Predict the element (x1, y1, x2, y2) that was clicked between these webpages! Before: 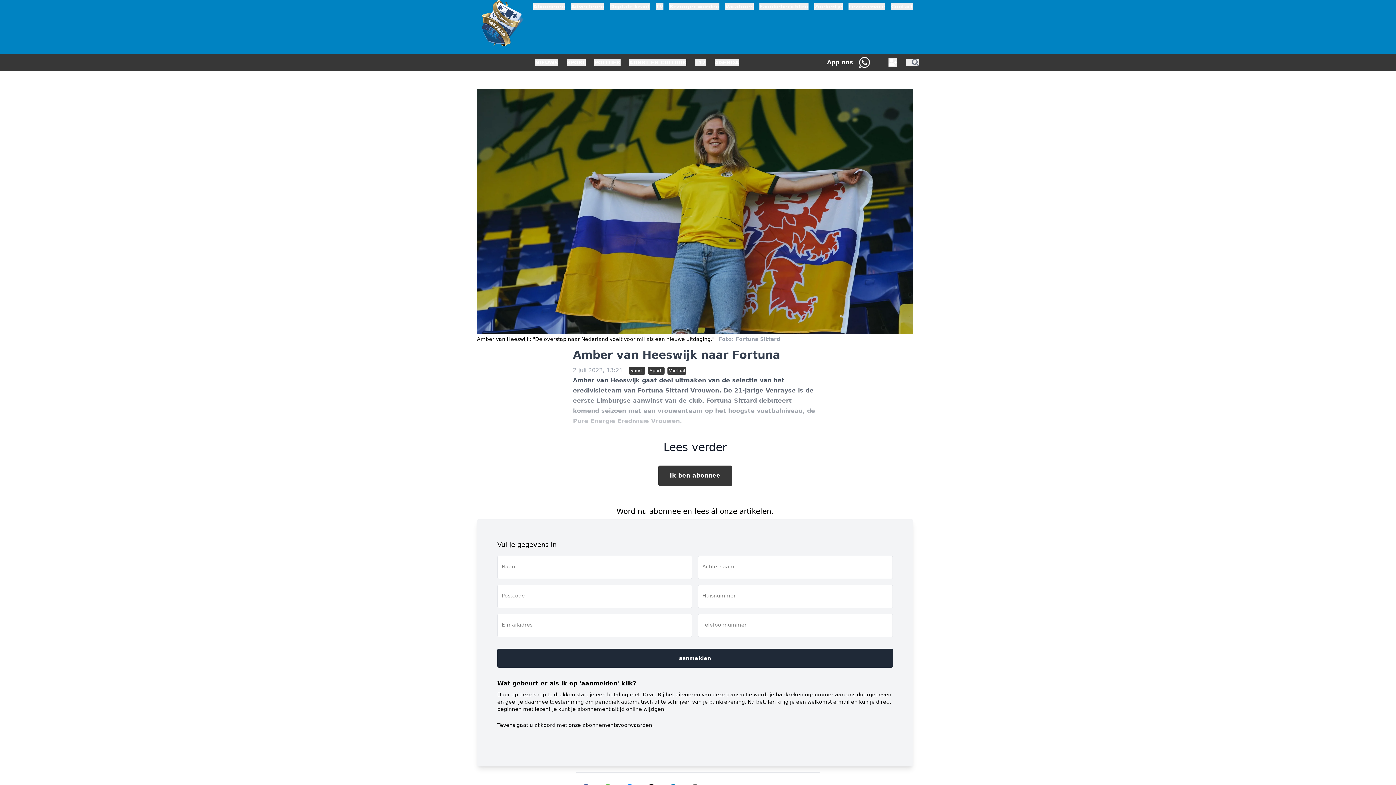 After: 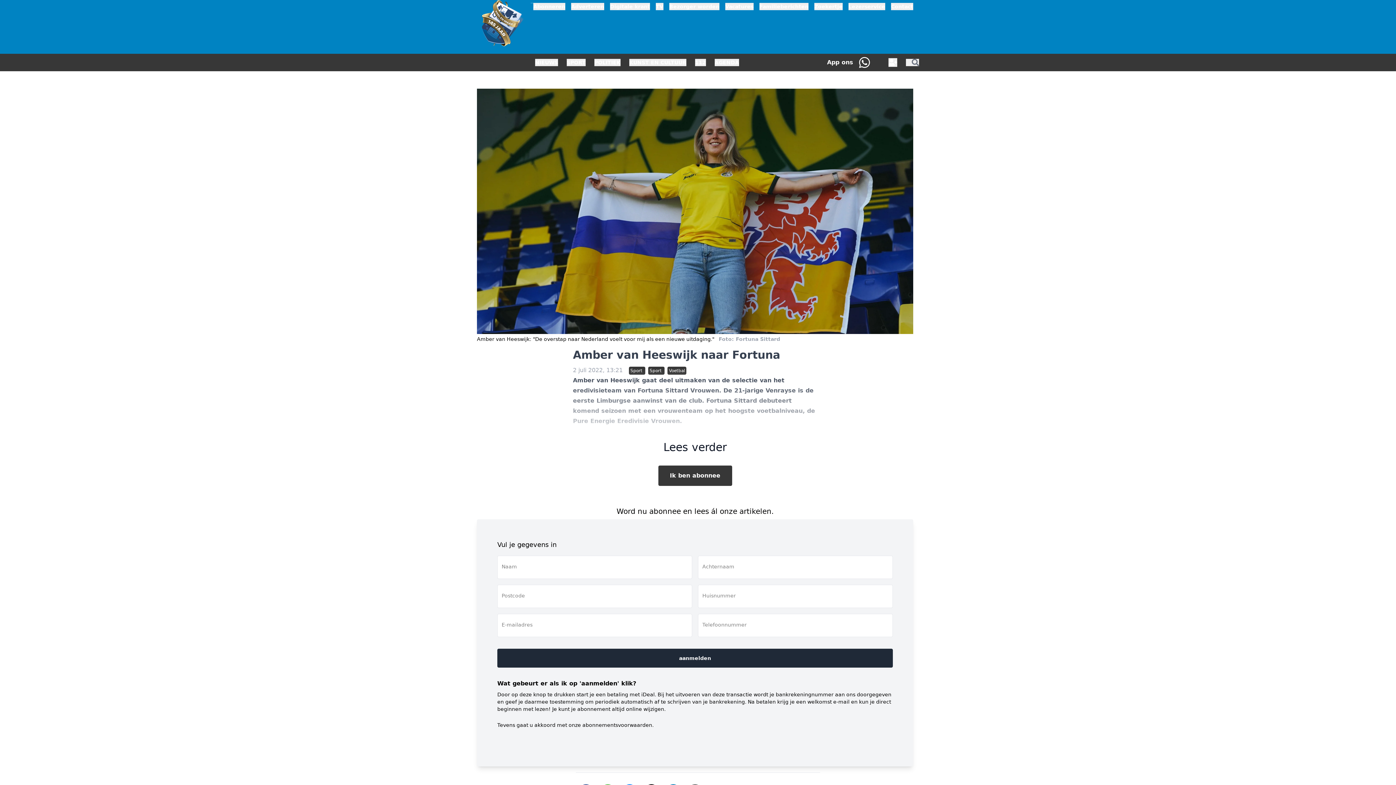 Action: label: abonnementsvoorwaarden bbox: (582, 722, 652, 728)